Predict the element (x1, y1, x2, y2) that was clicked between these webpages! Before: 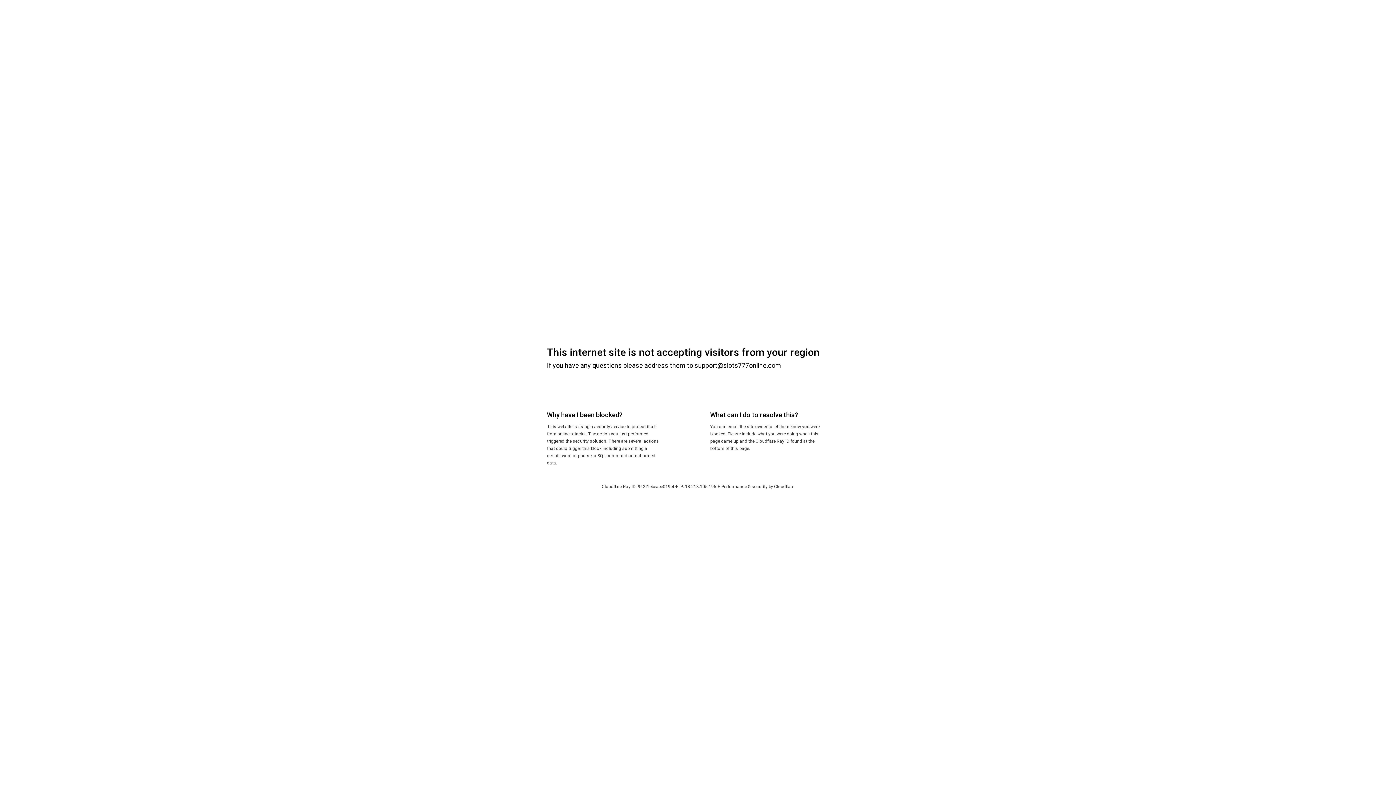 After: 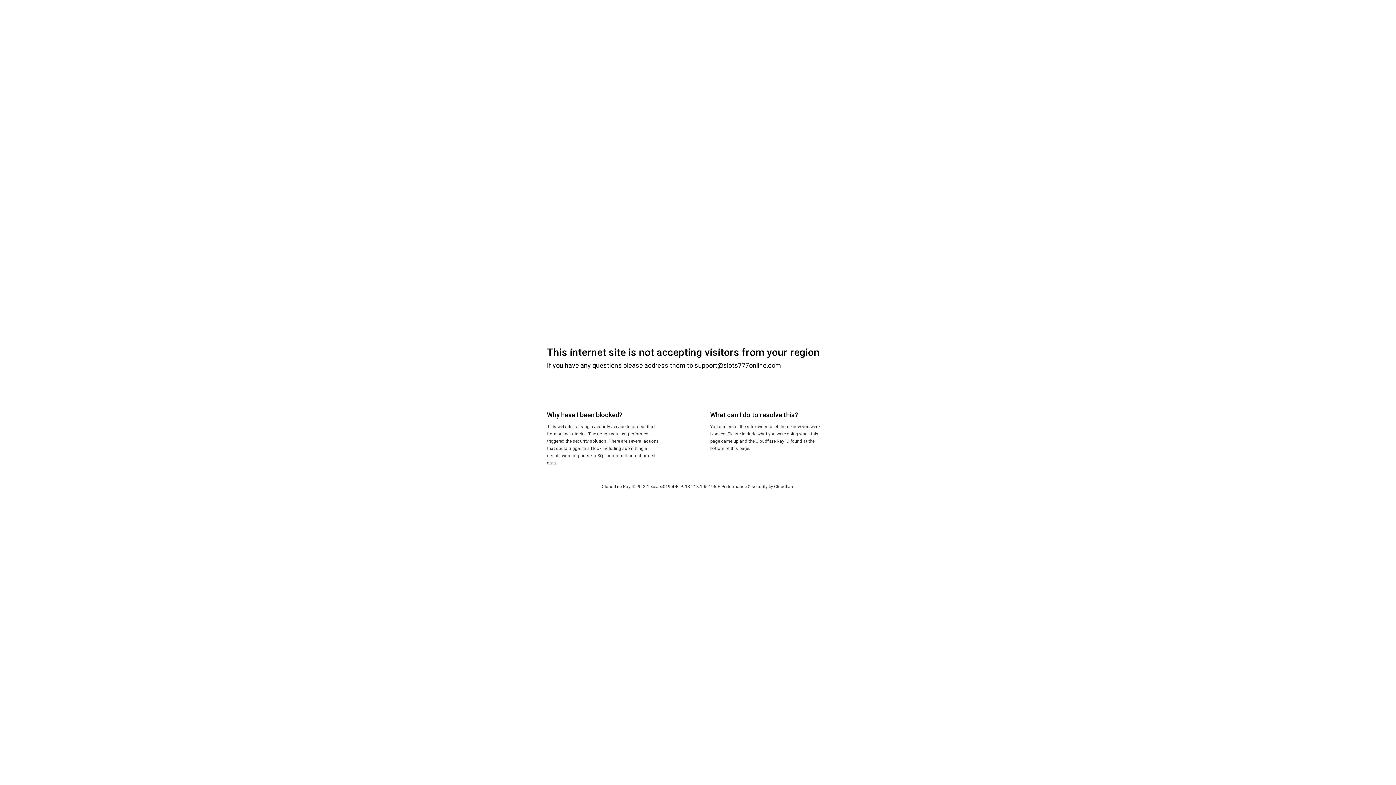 Action: label: Cloudflare bbox: (774, 484, 794, 489)